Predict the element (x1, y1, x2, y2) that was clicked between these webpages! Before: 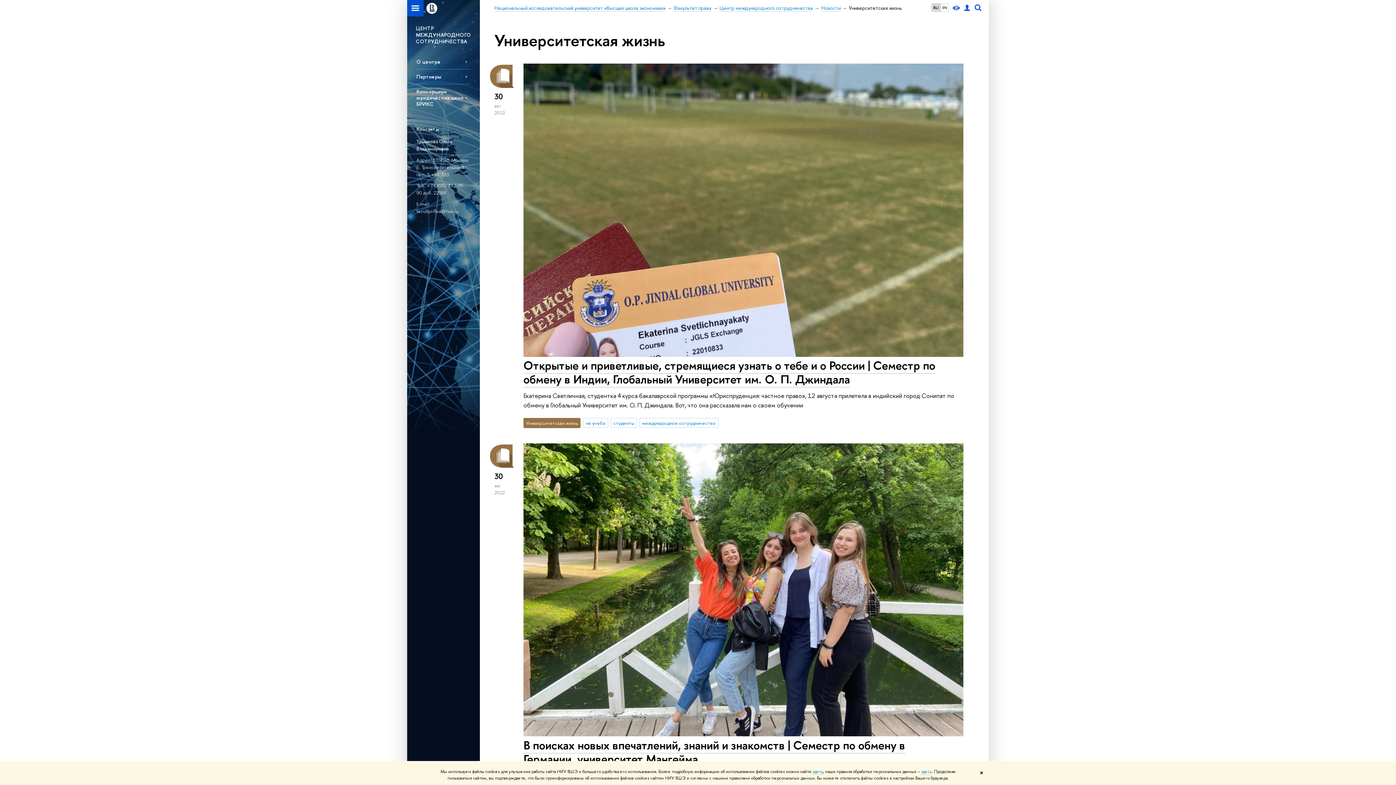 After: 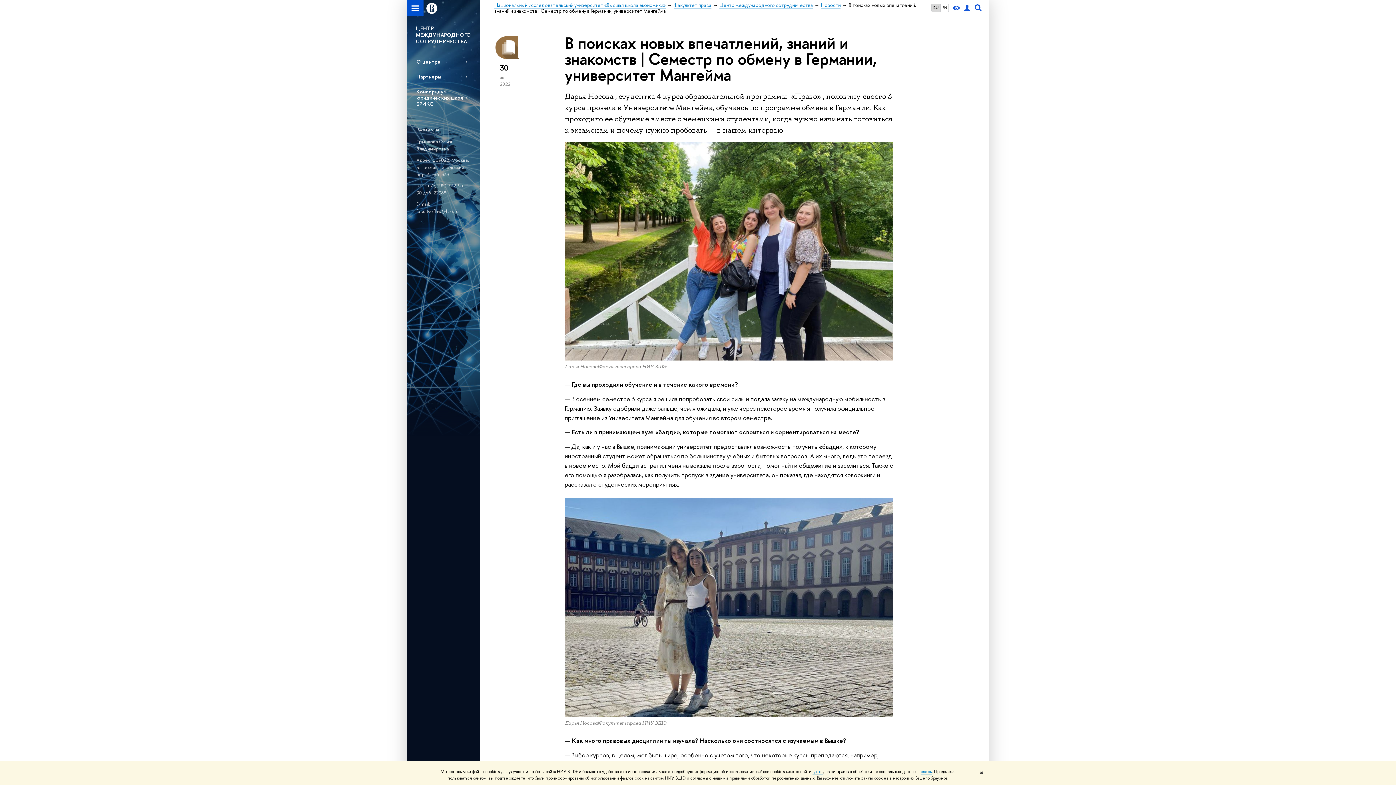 Action: bbox: (523, 737, 905, 767) label: В поисках новых впечатлений, знаний и знакомств | Cеместр по обмену в Германии, университет Мангейма